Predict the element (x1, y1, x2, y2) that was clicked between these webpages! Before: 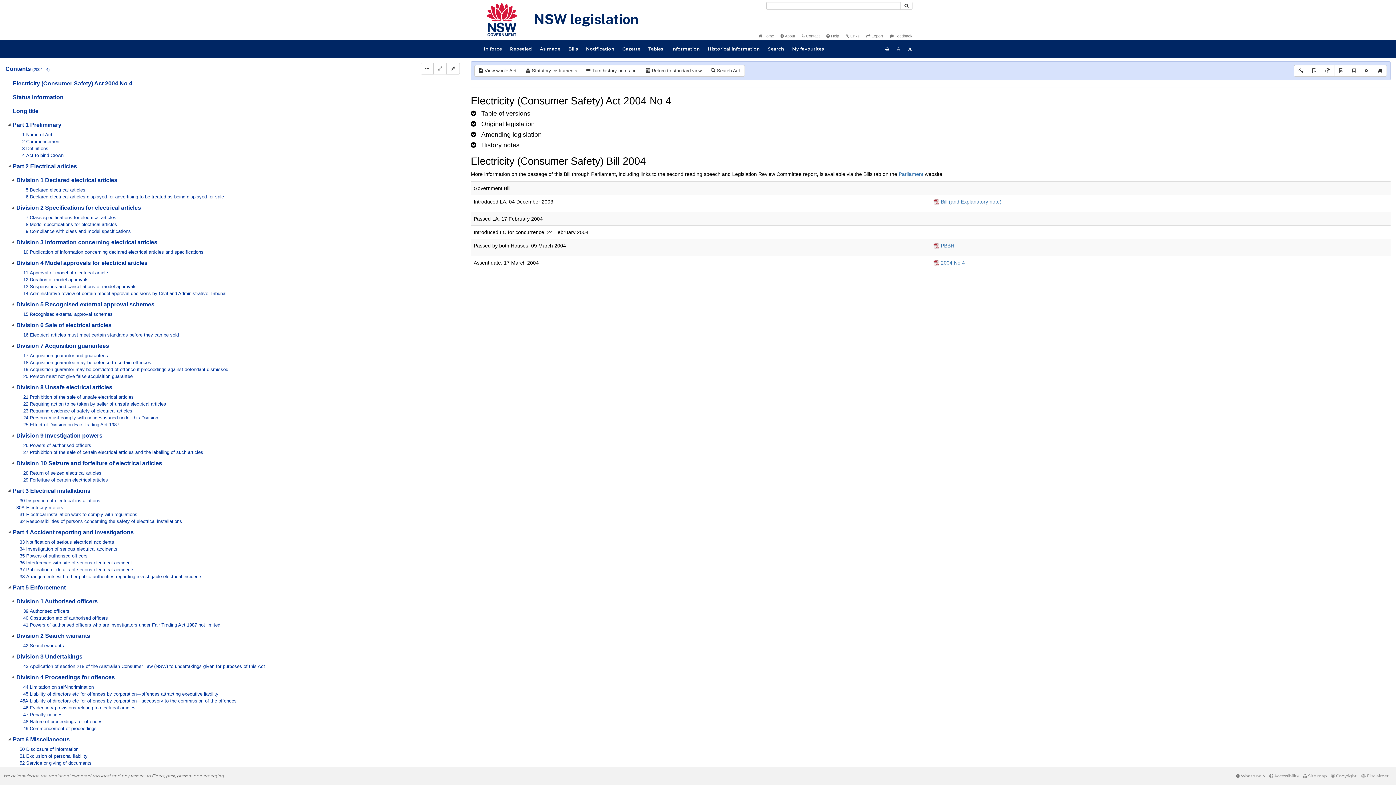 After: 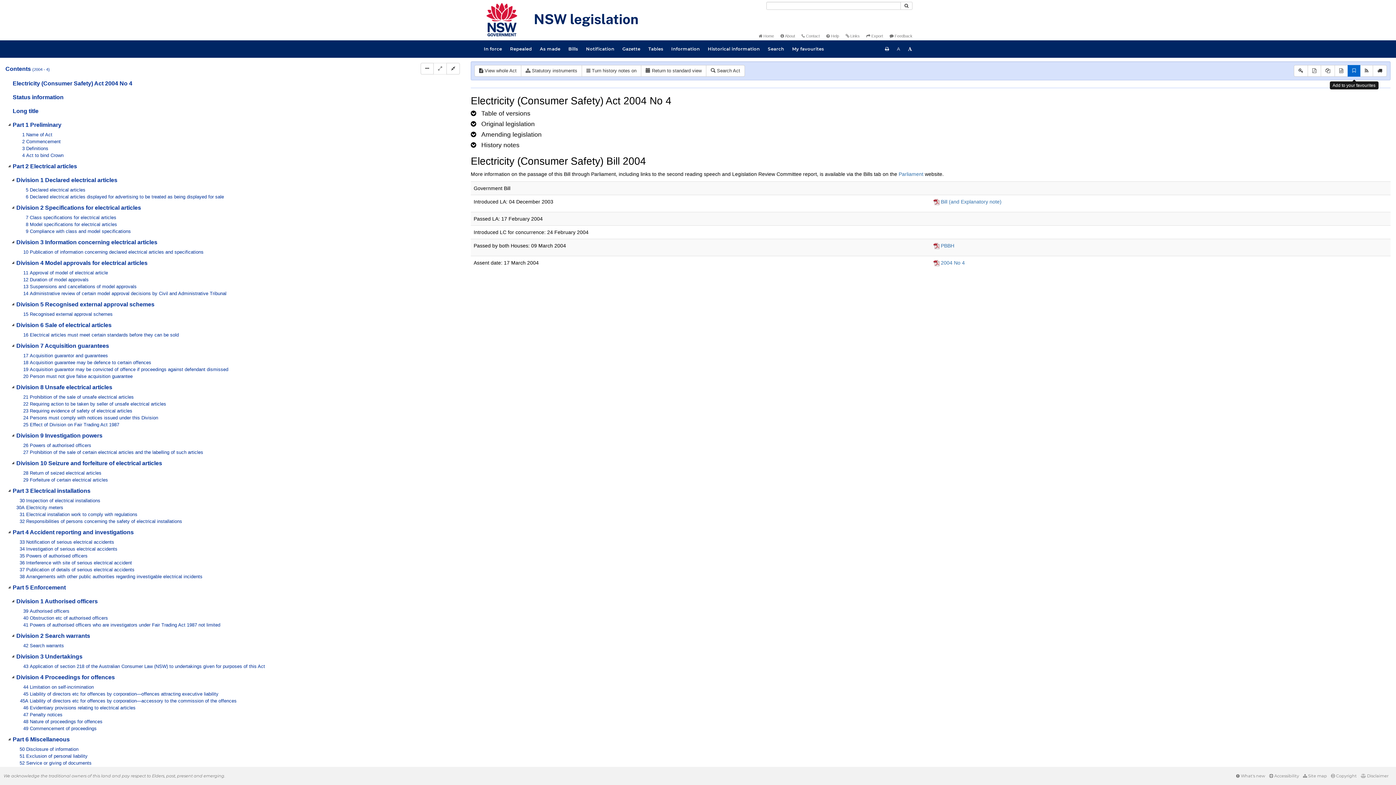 Action: bbox: (1348, 65, 1360, 76)